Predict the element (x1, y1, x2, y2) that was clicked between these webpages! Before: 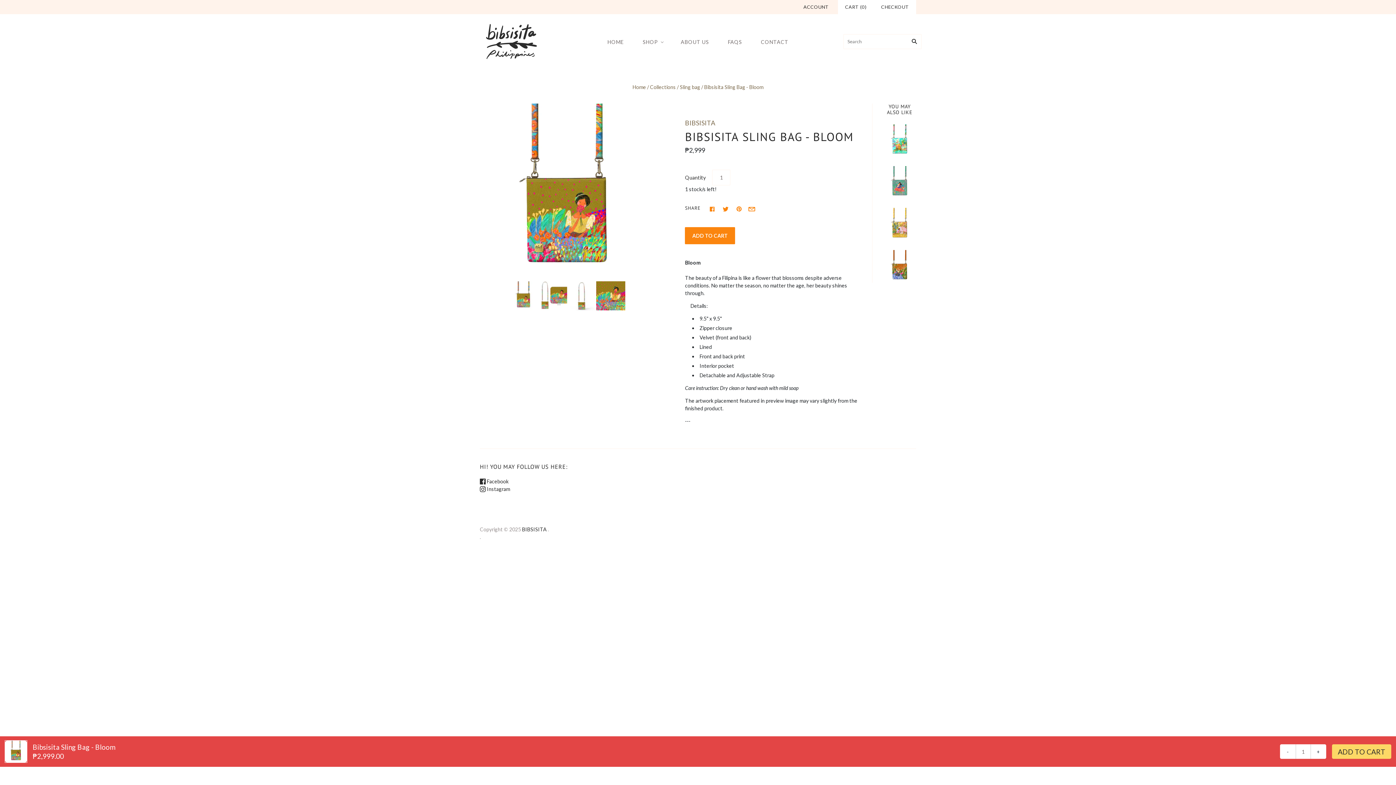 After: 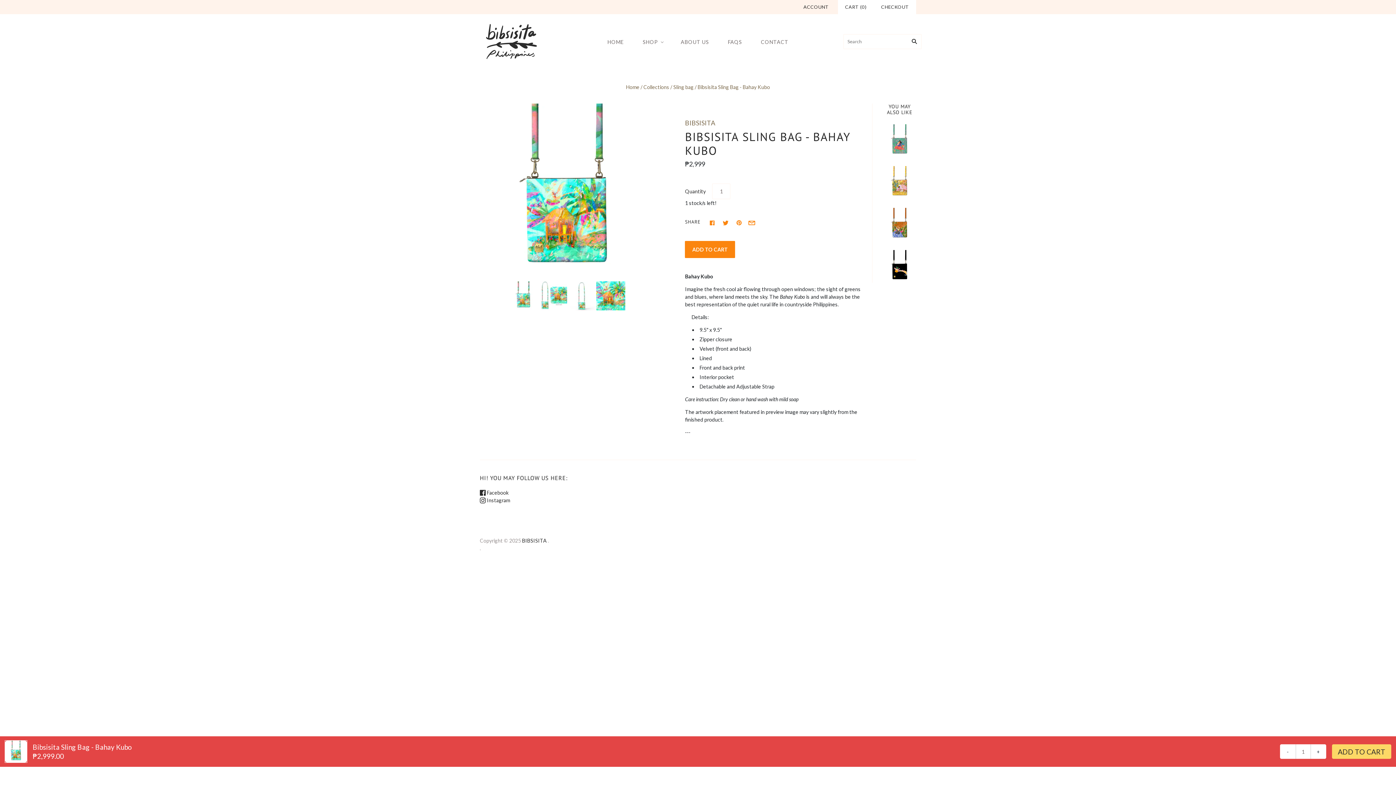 Action: bbox: (883, 124, 916, 157)